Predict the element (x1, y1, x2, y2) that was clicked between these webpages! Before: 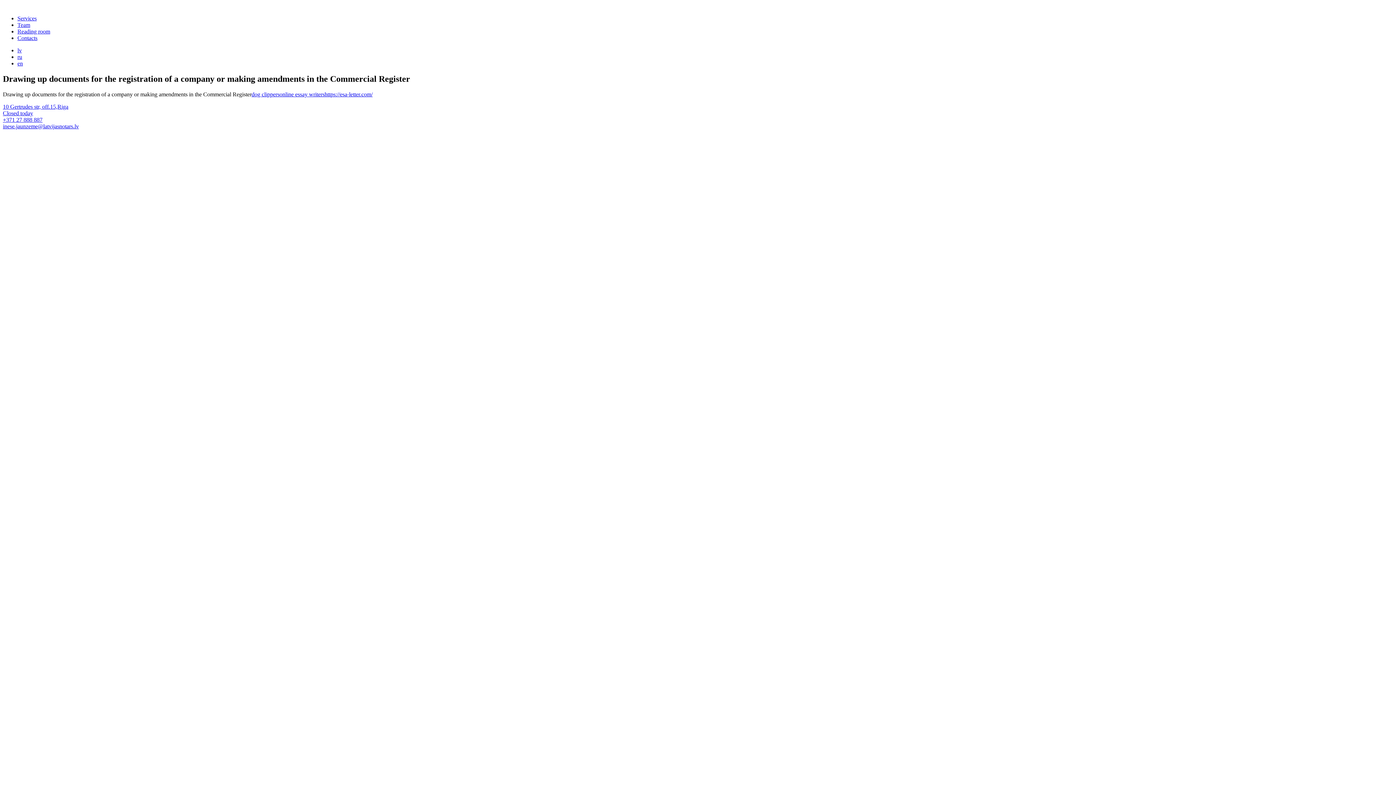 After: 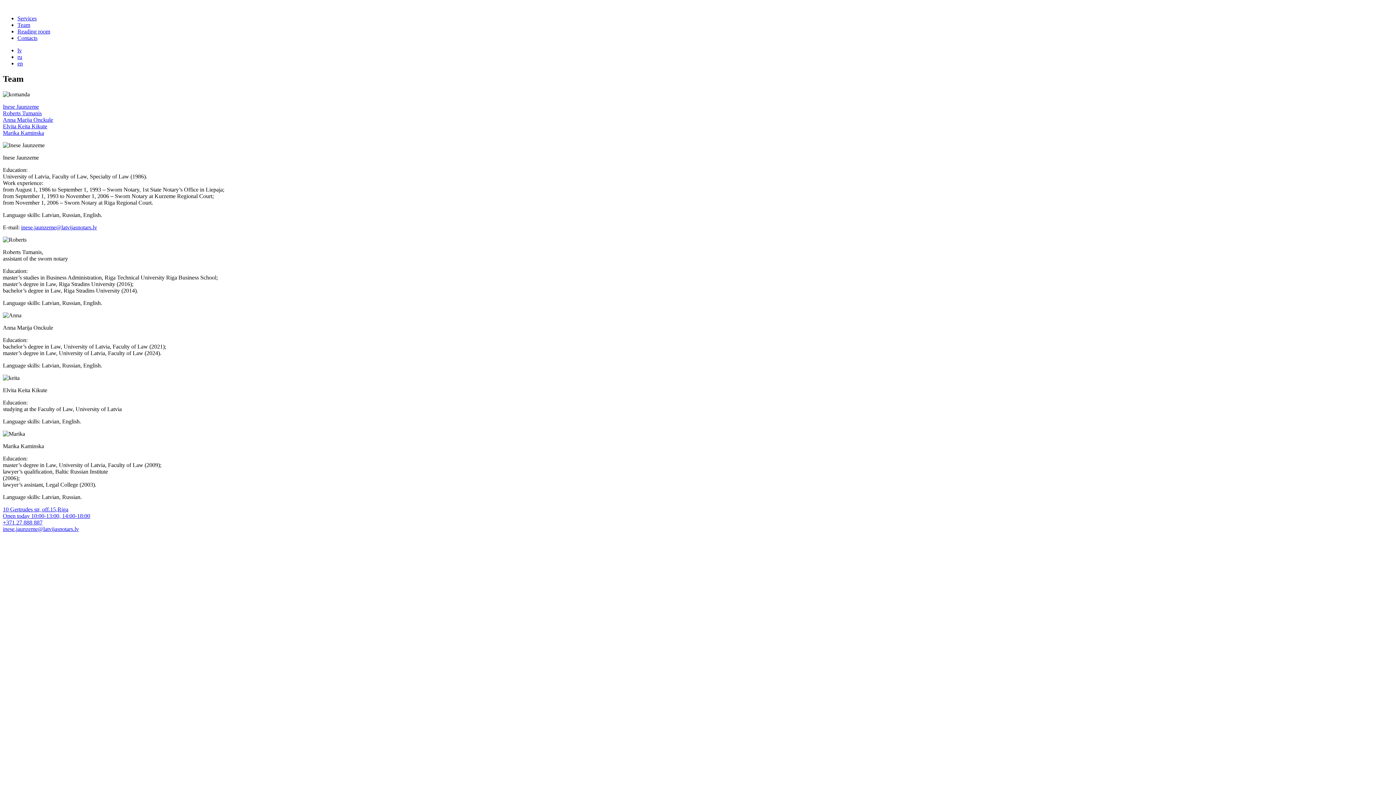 Action: bbox: (17, 21, 30, 28) label: Team